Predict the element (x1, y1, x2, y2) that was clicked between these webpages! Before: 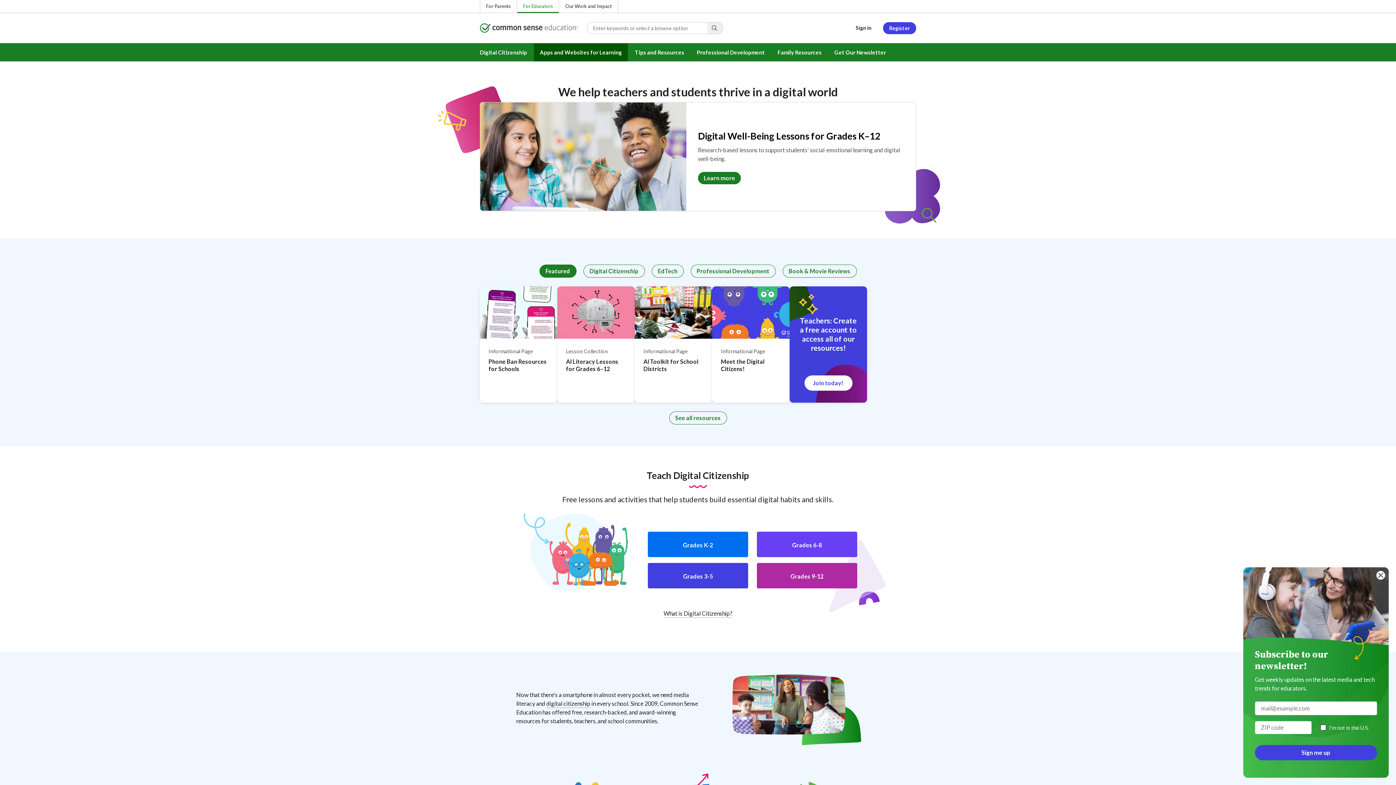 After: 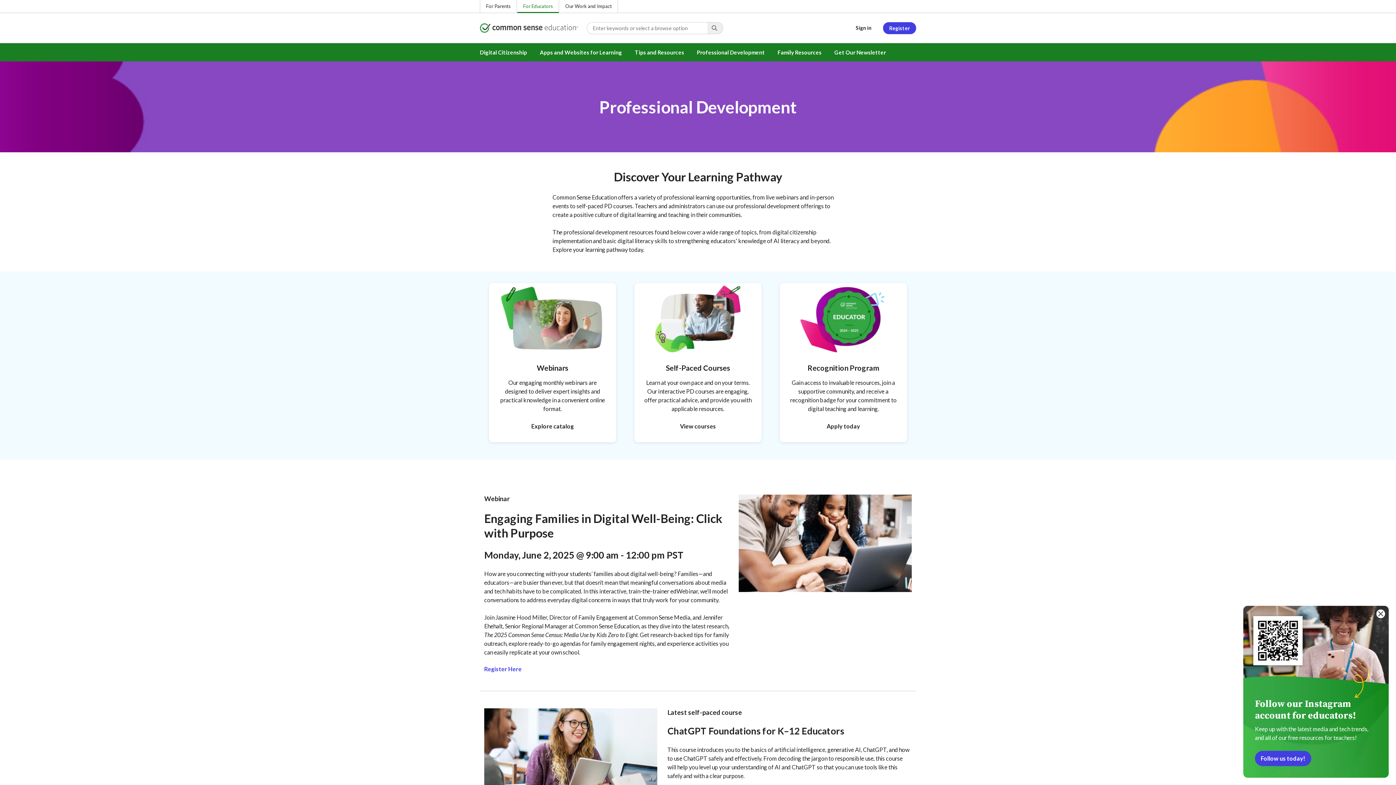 Action: label: Professional Development bbox: (691, 43, 770, 61)